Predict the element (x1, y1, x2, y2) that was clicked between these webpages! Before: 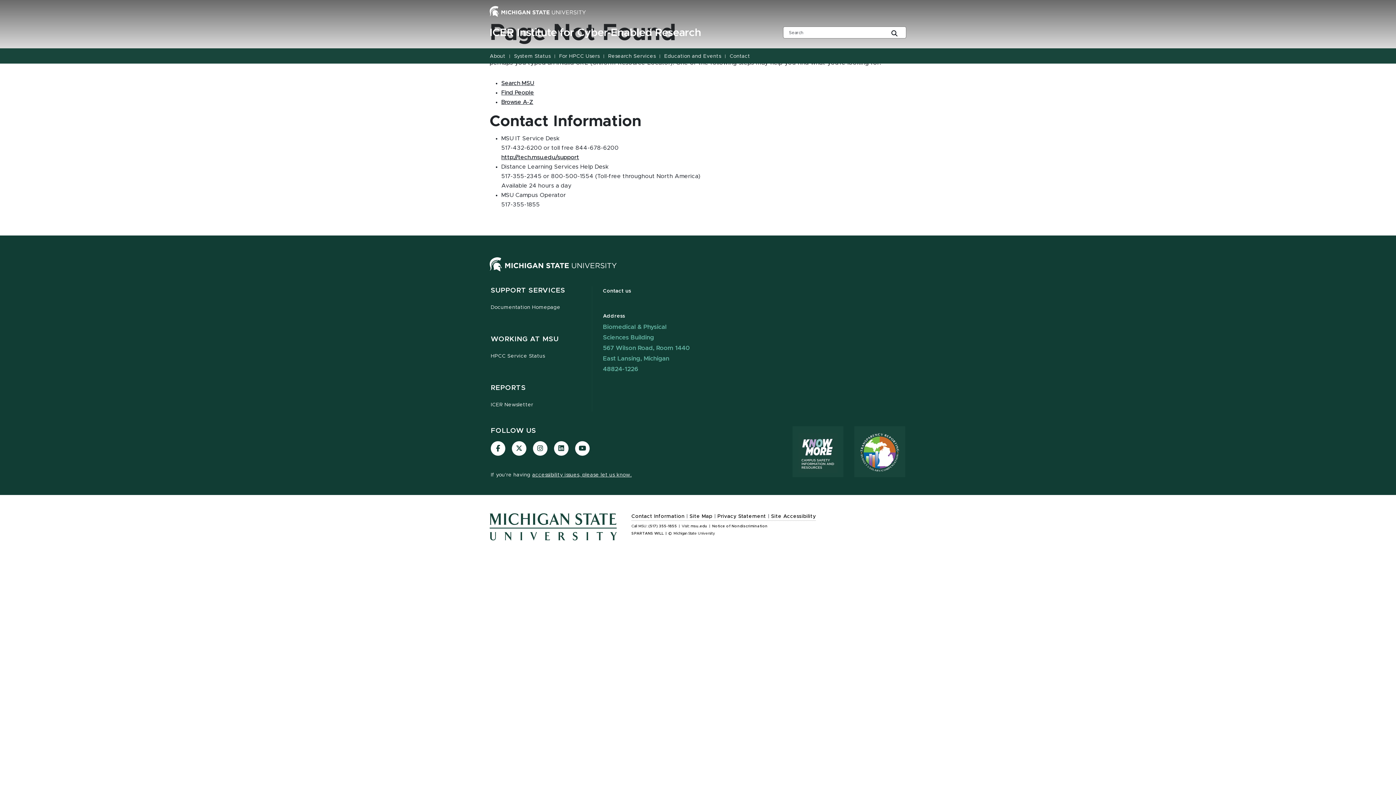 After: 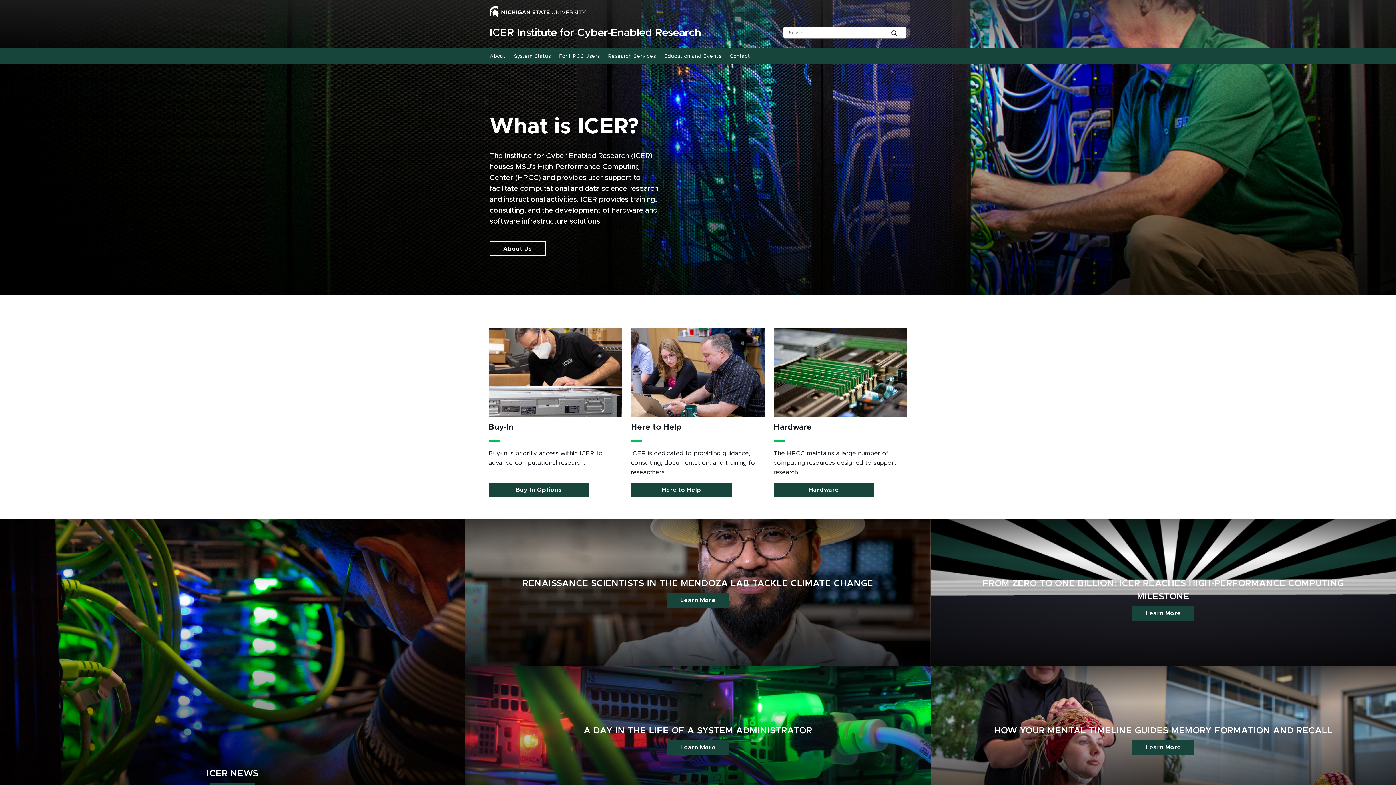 Action: label: ICER Institute for Cyber-Enabled Research bbox: (489, 26, 764, 39)